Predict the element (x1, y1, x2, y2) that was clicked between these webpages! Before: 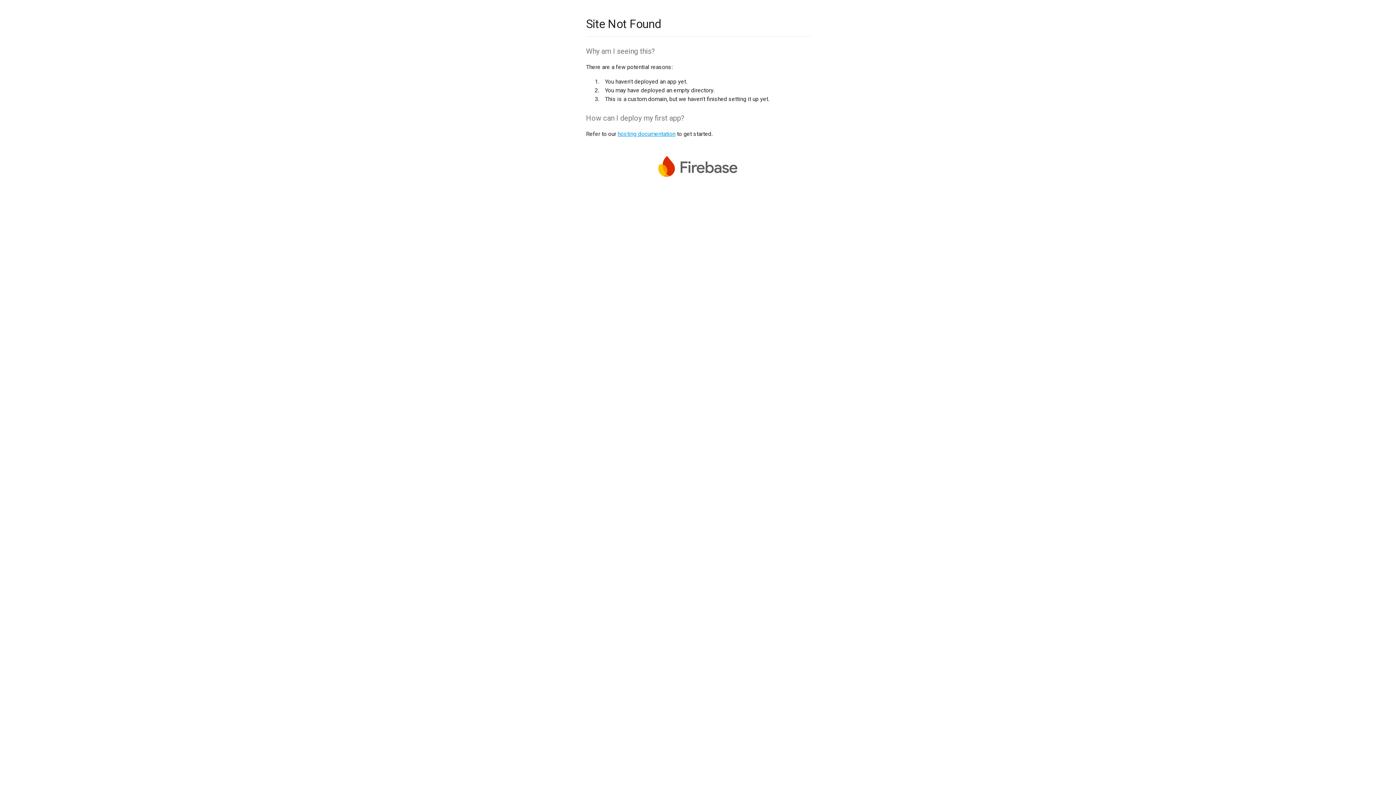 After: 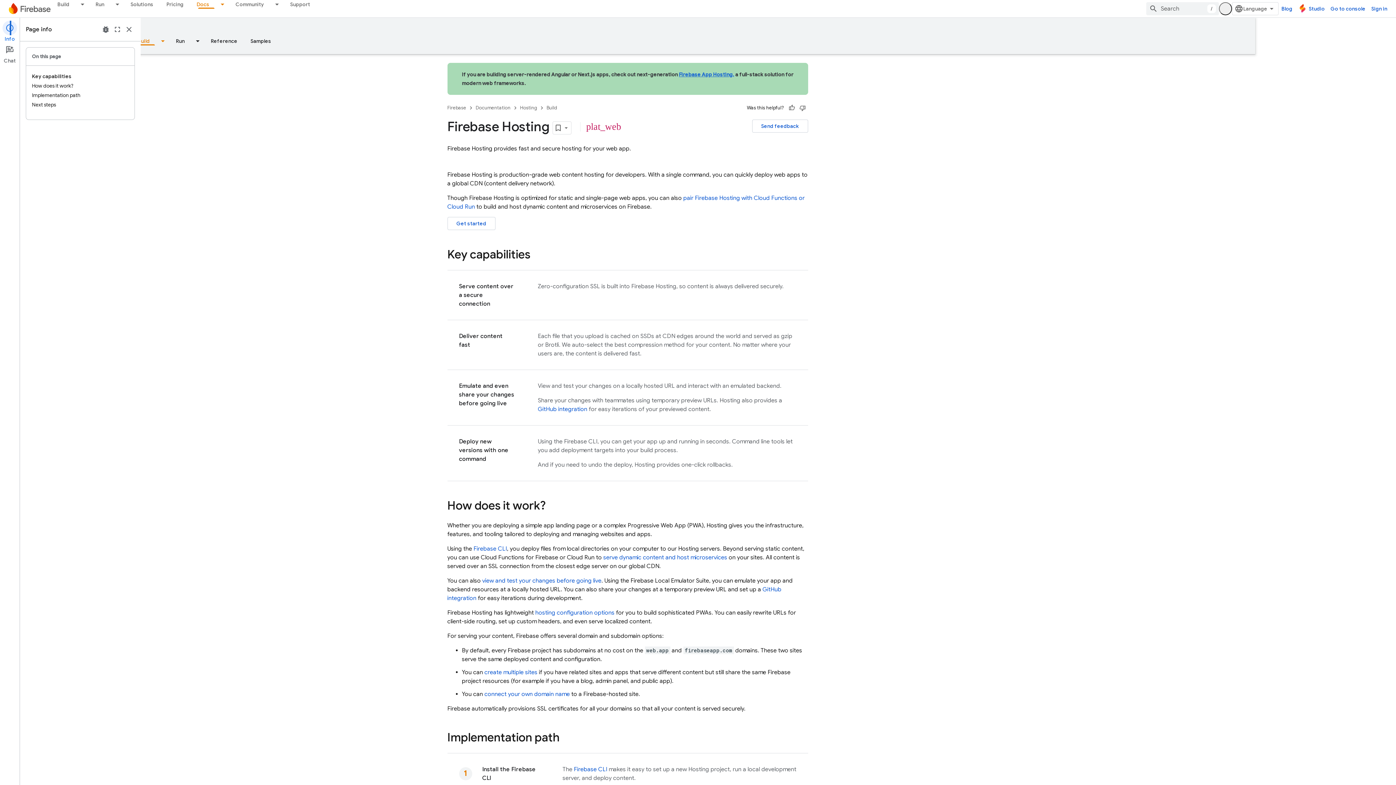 Action: bbox: (617, 130, 675, 137) label: hosting documentation